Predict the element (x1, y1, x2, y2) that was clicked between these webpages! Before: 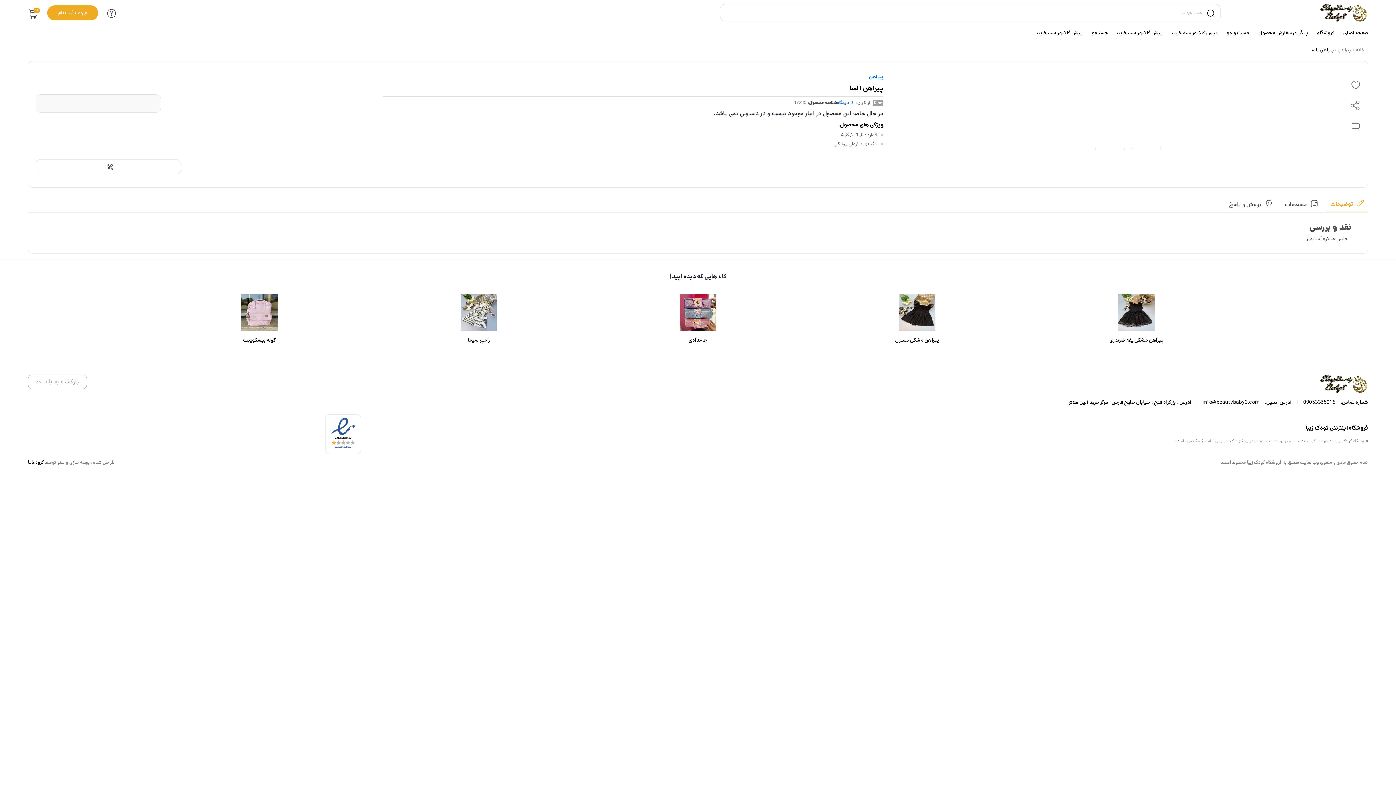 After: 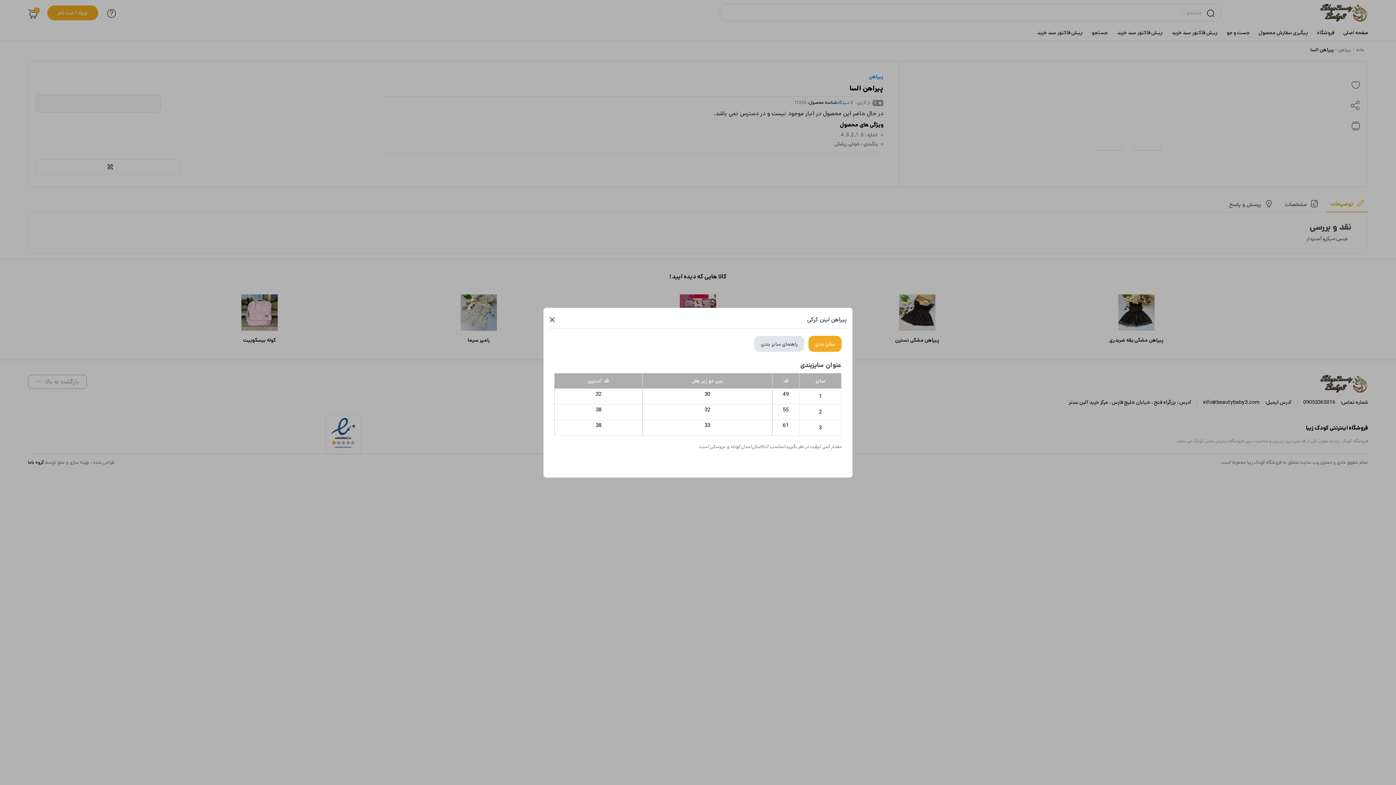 Action: bbox: (35, 159, 181, 174)